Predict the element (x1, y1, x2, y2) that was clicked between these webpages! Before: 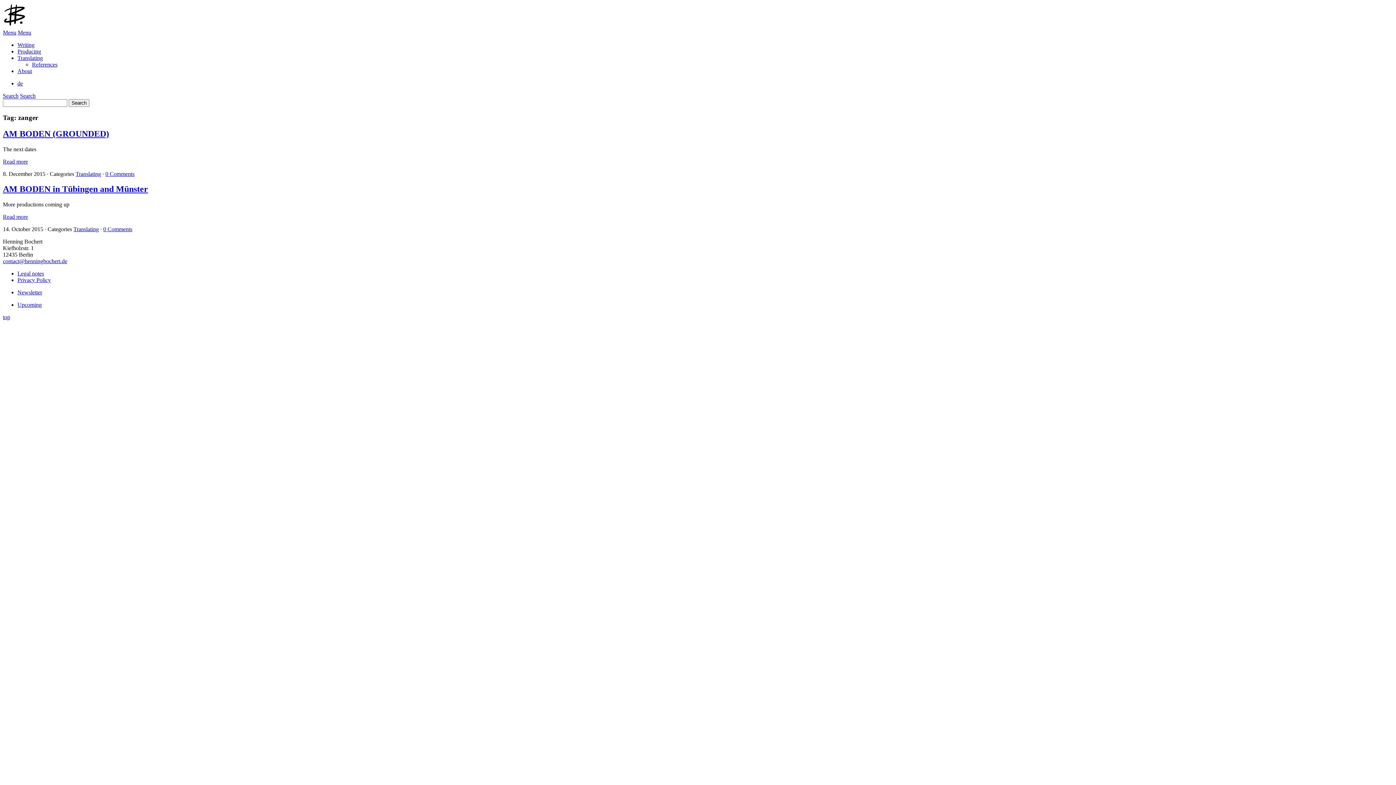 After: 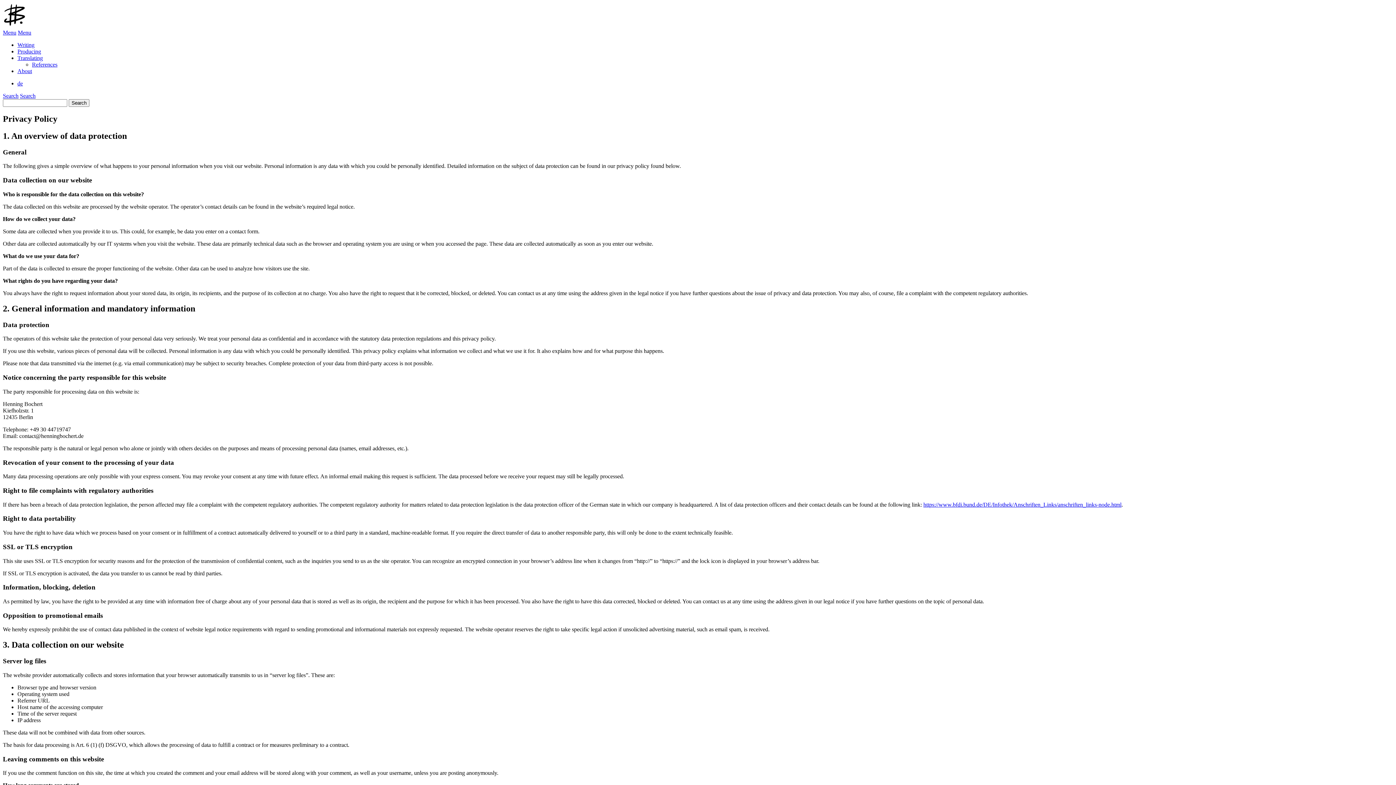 Action: bbox: (17, 277, 50, 283) label: Privacy Policy